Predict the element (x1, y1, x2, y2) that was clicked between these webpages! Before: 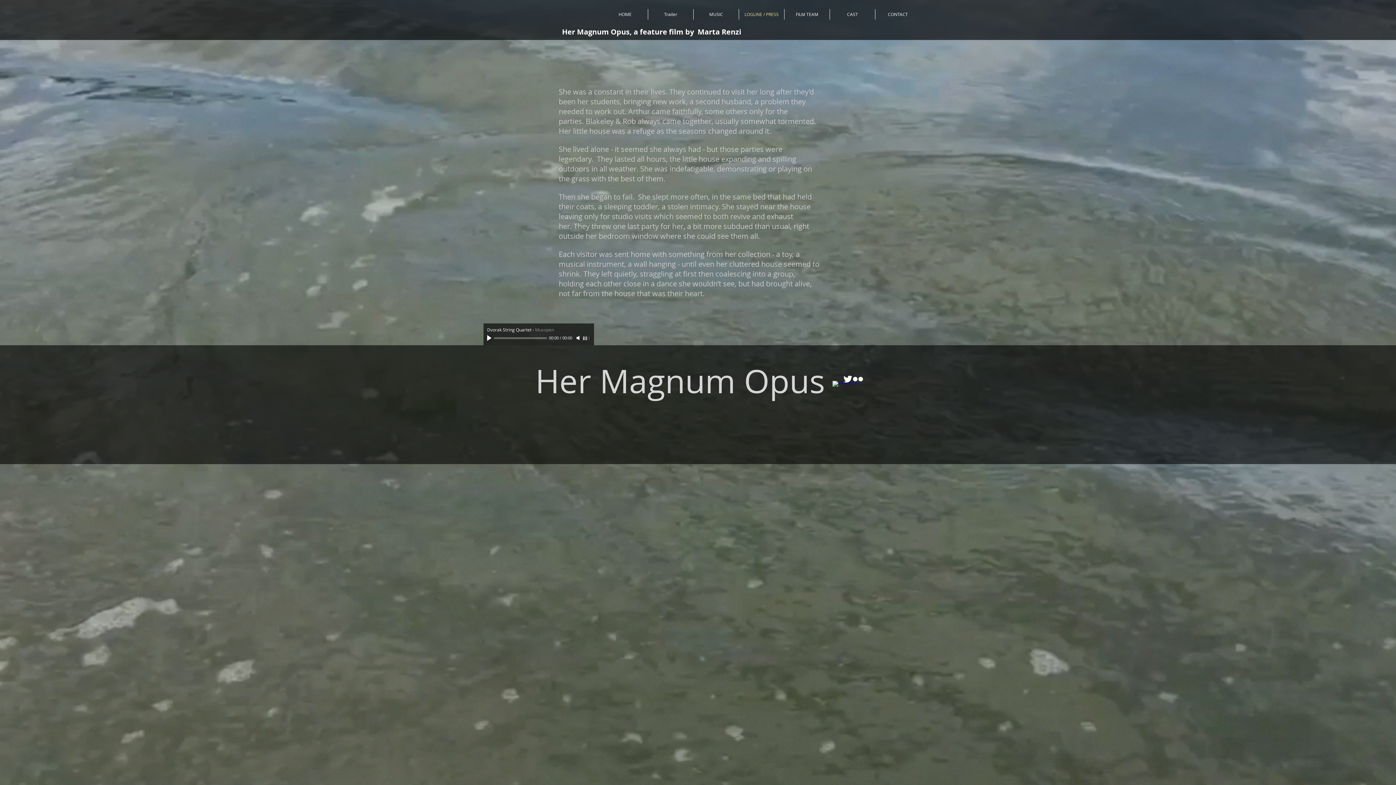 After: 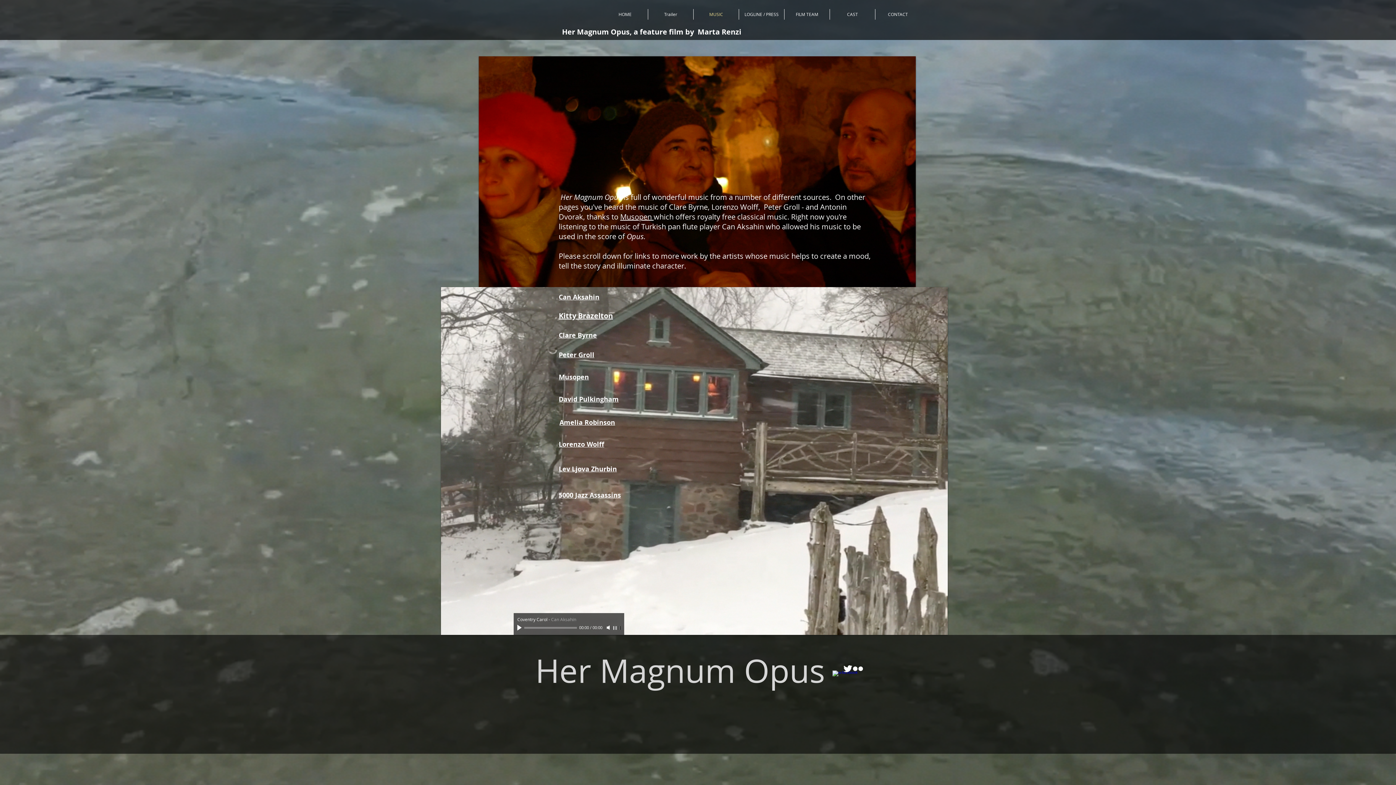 Action: bbox: (693, 9, 738, 19) label: MUSIC